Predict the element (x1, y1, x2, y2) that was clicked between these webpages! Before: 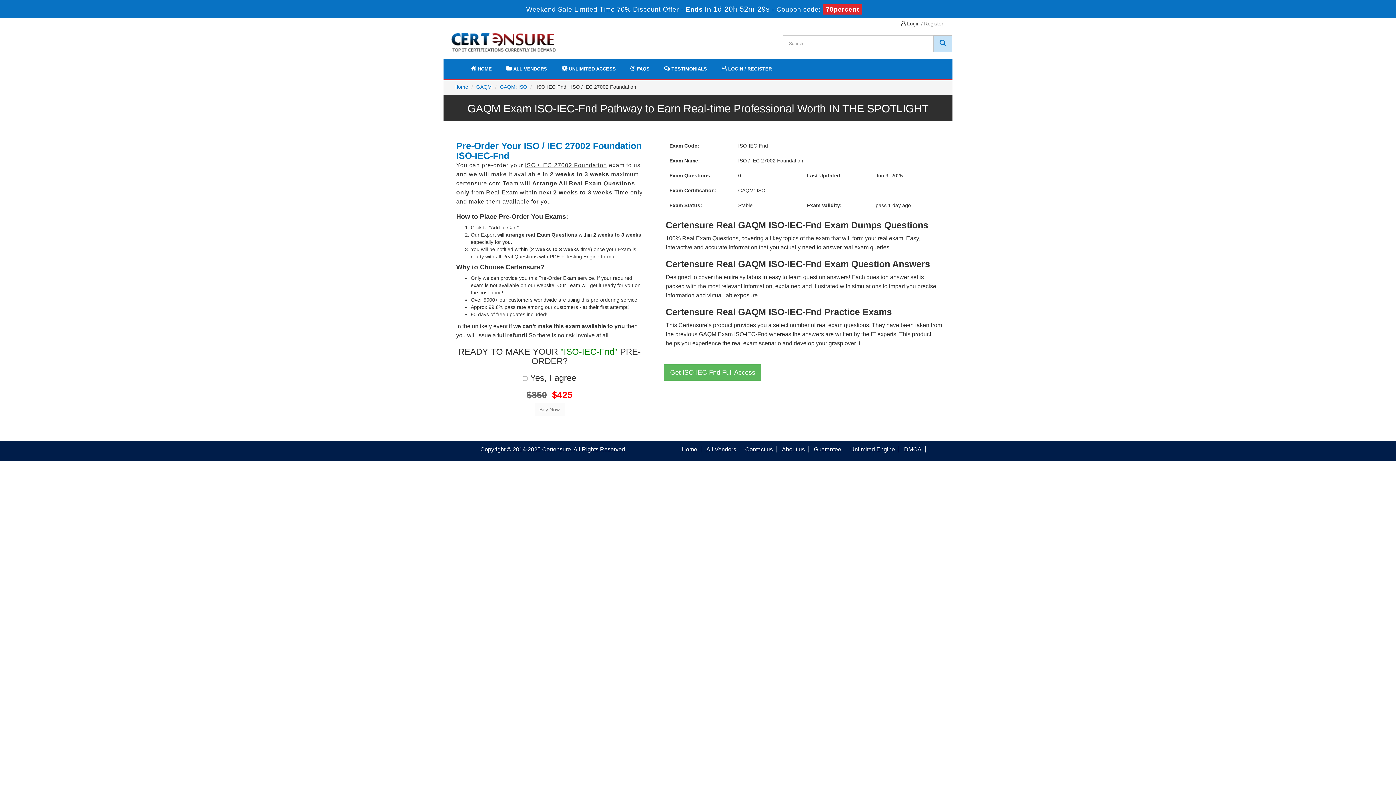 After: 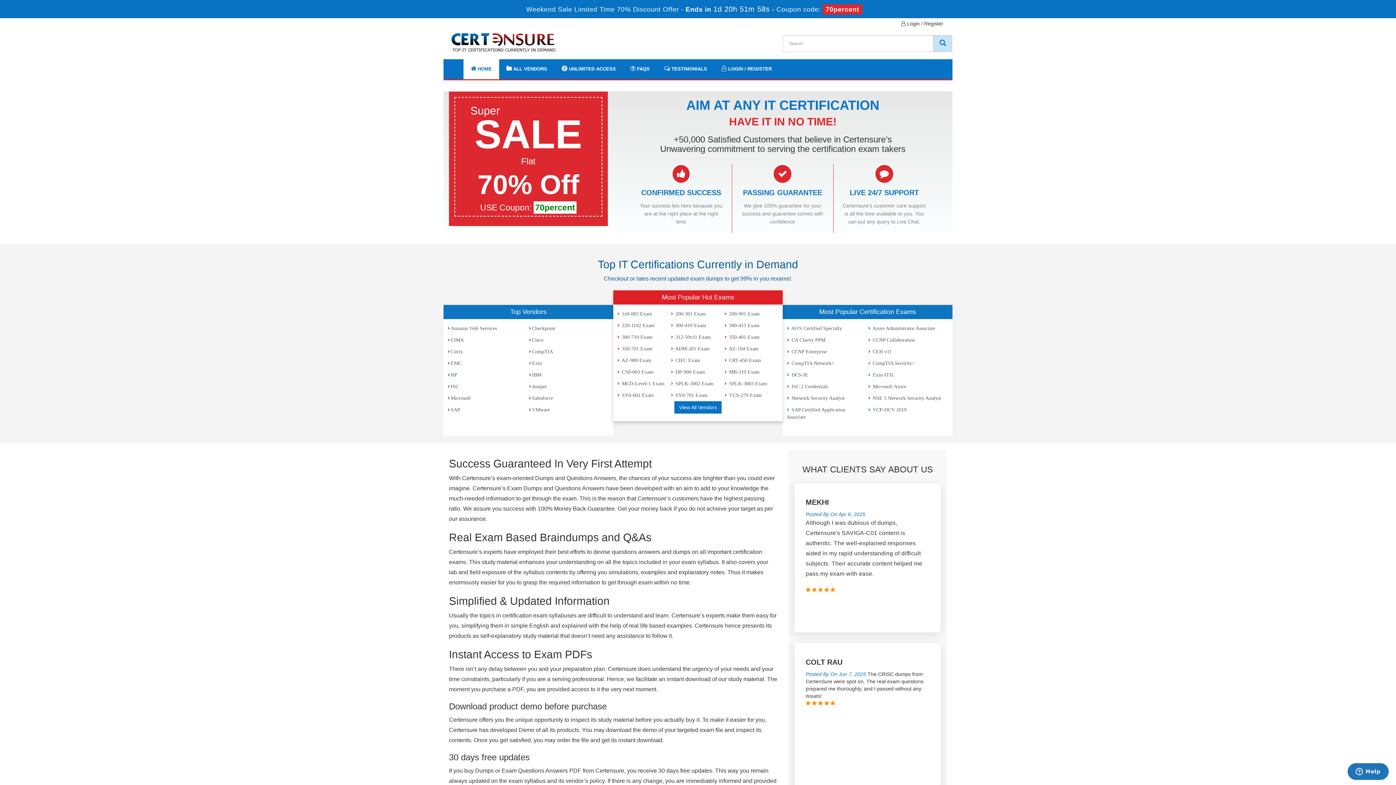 Action: label:  HOME bbox: (463, 59, 499, 79)